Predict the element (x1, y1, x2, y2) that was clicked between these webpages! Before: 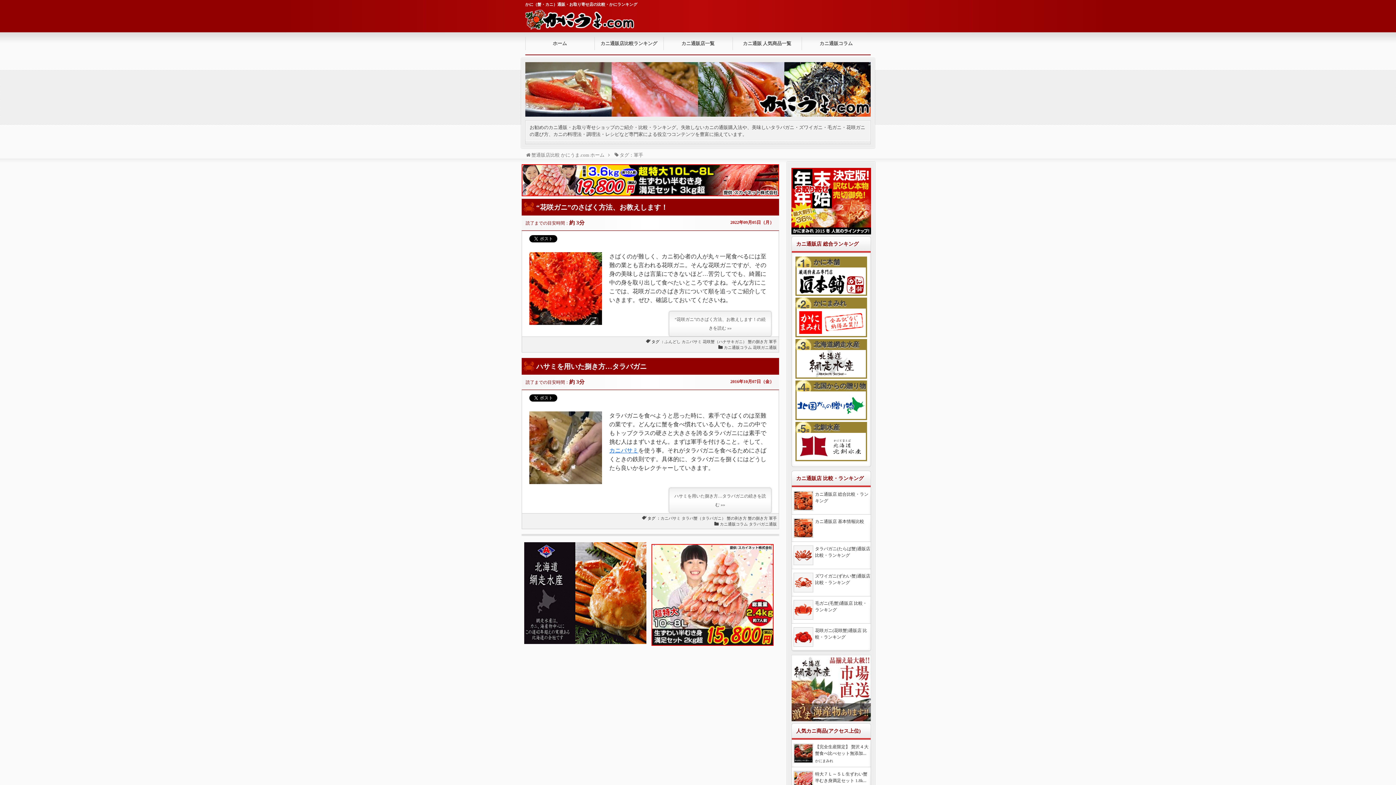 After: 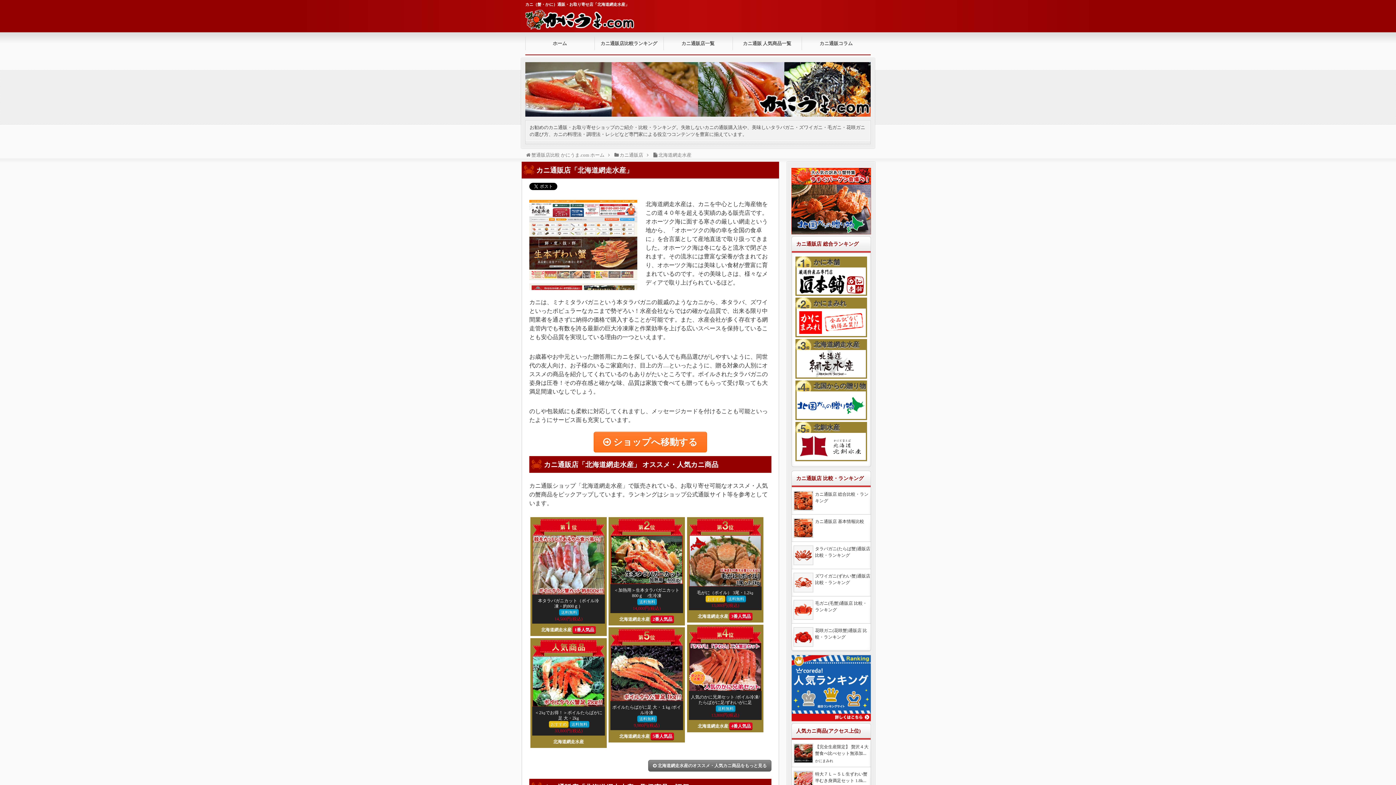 Action: label: 北海道網走水産 bbox: (795, 341, 859, 348)